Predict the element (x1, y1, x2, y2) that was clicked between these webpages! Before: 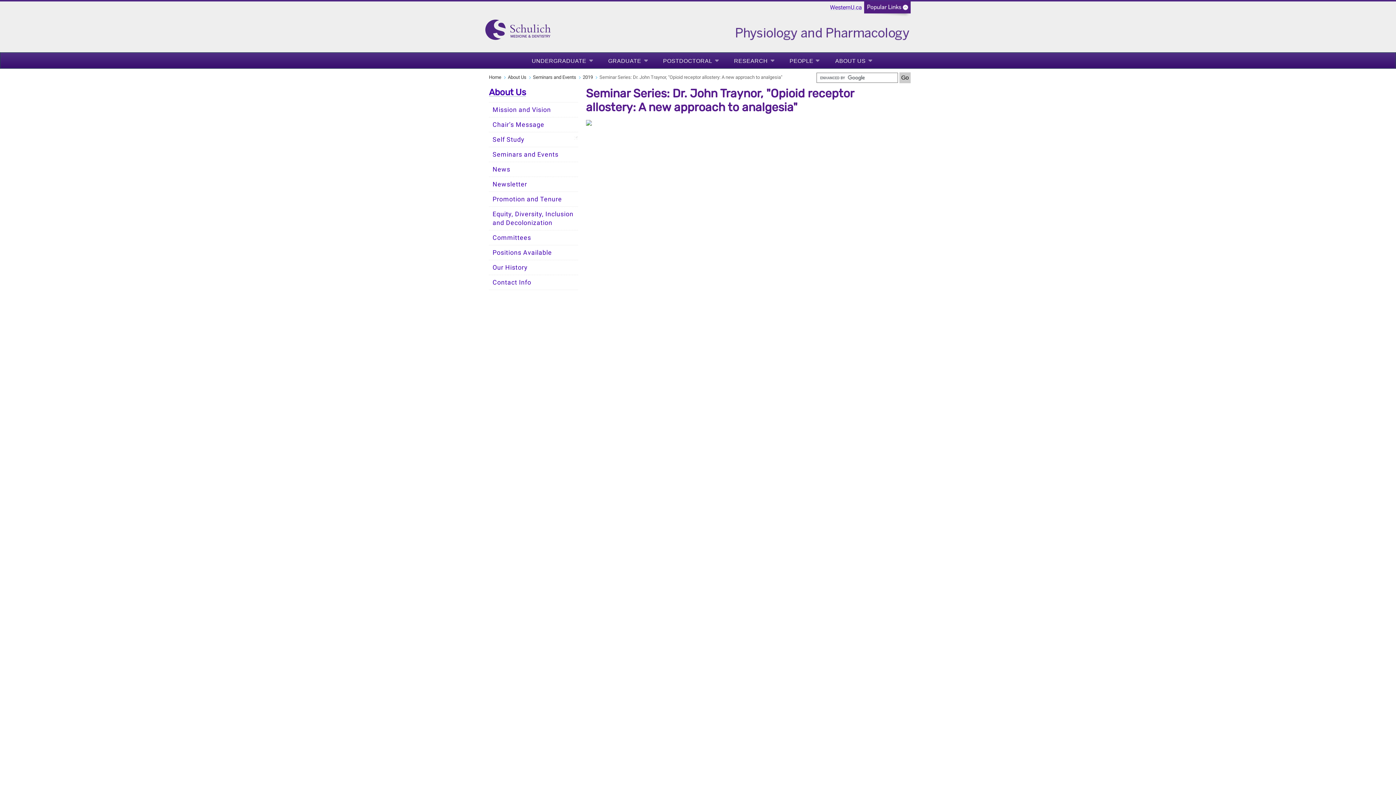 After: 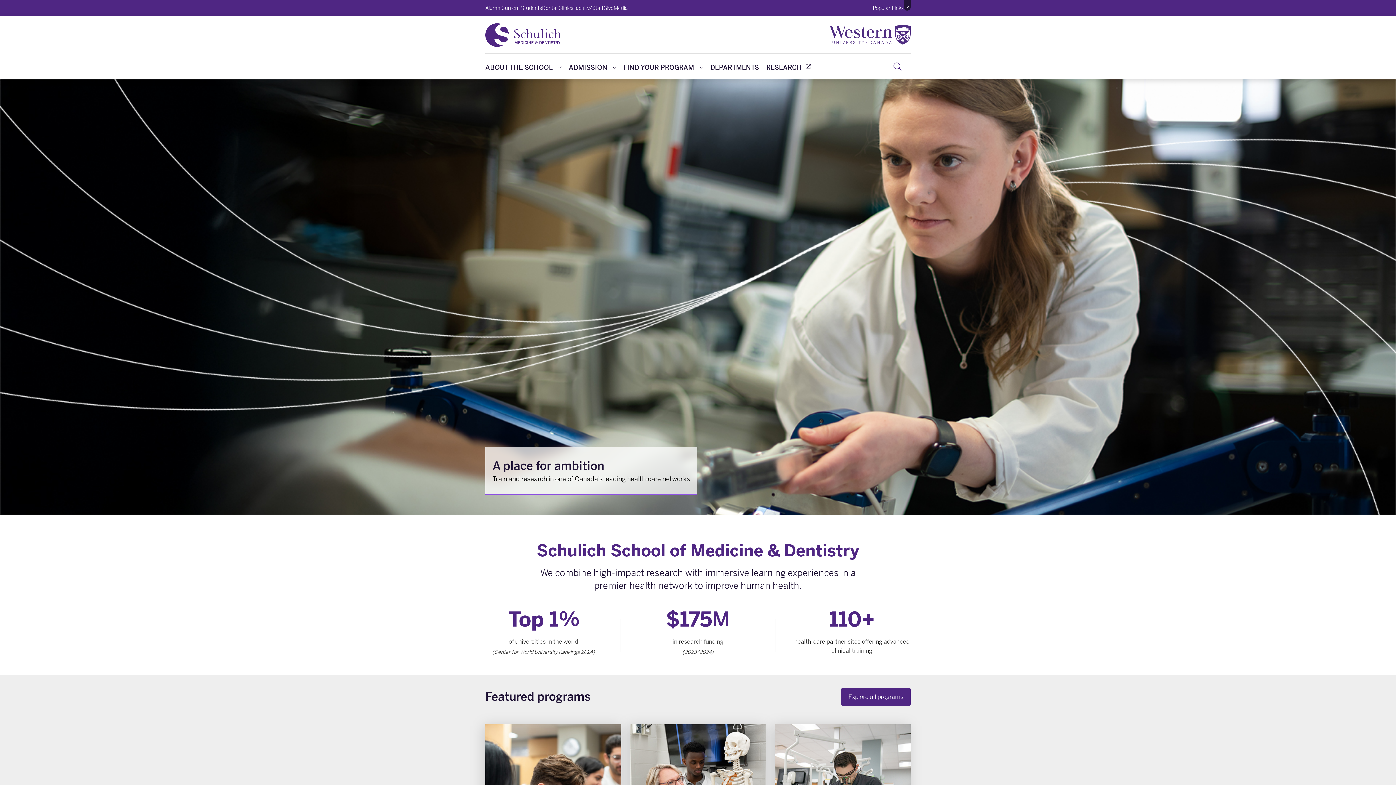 Action: bbox: (485, 25, 550, 32)